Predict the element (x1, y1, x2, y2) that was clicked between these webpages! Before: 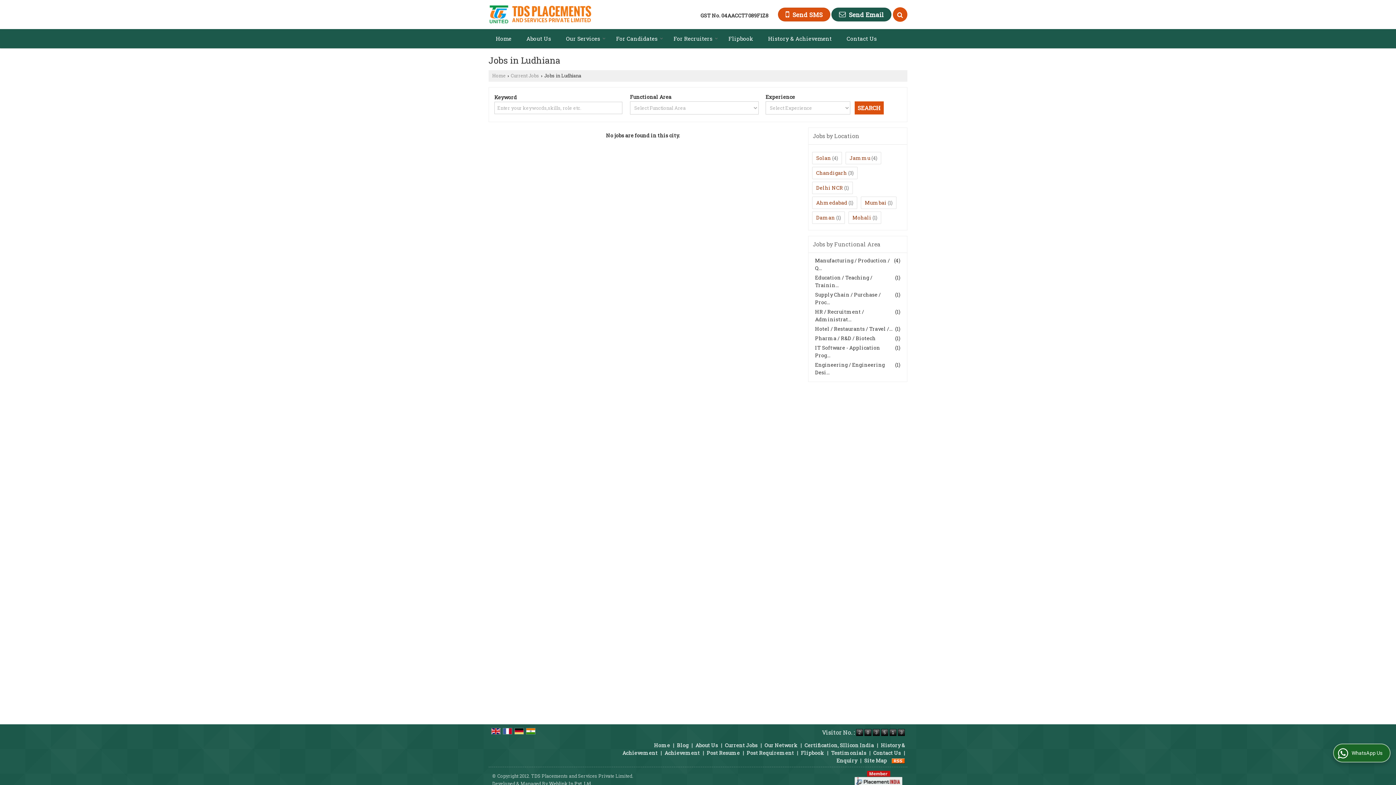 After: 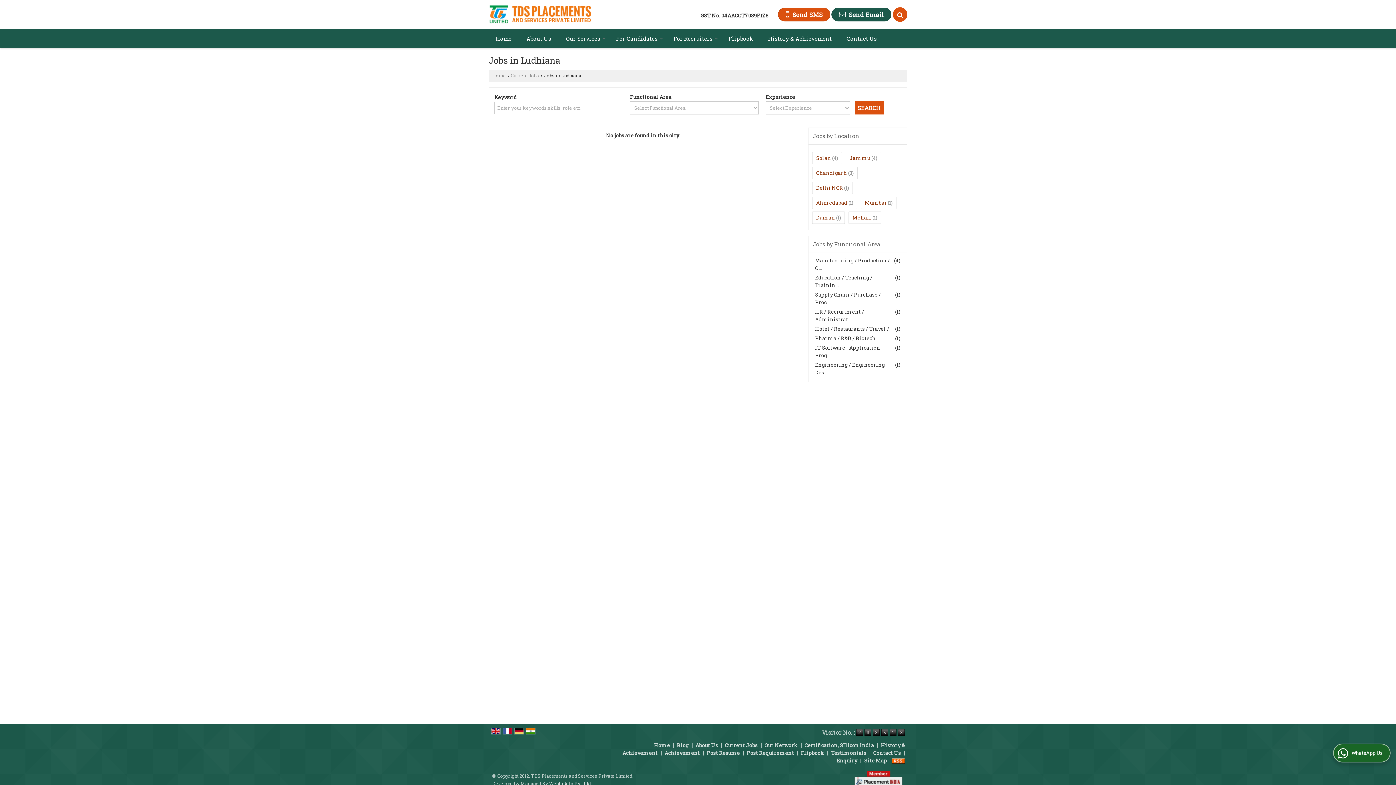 Action: bbox: (491, 727, 500, 734)